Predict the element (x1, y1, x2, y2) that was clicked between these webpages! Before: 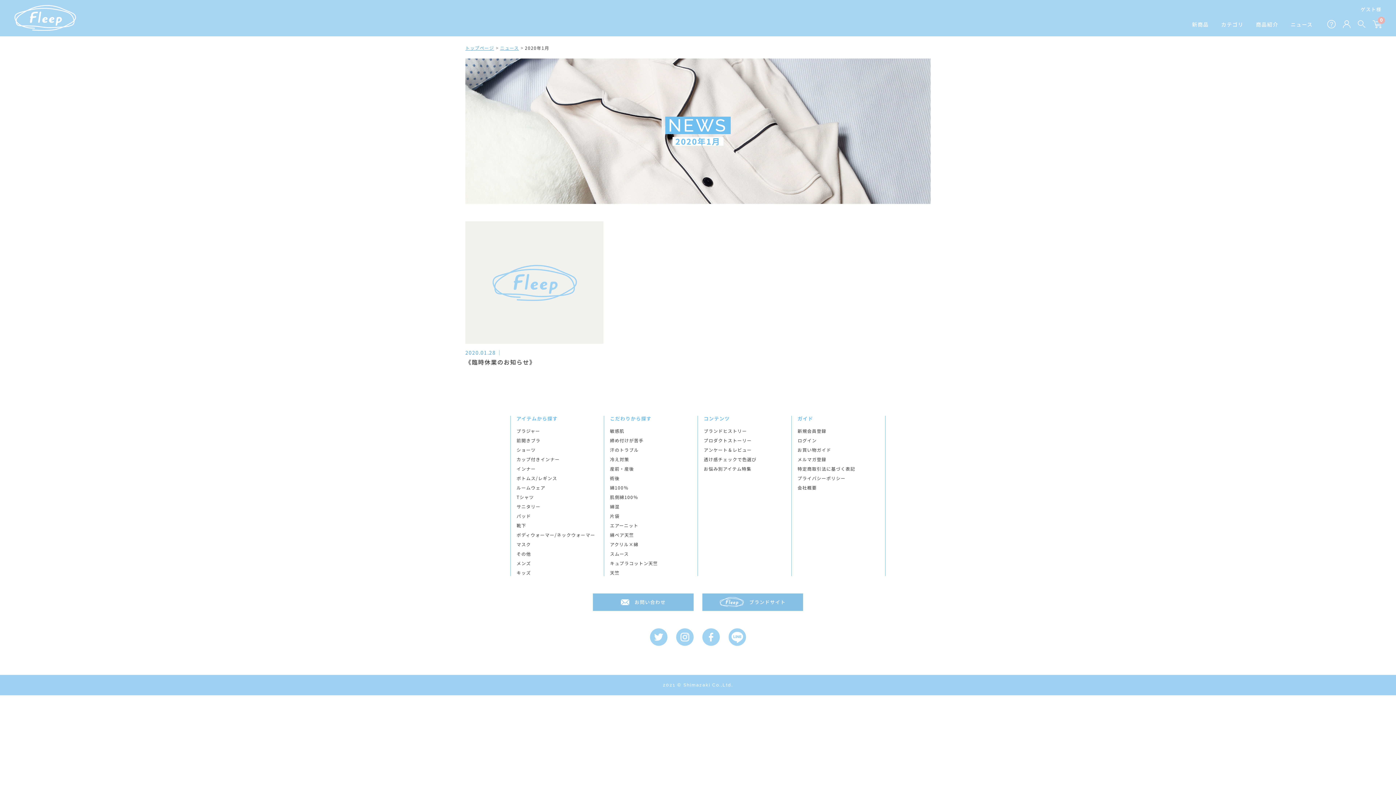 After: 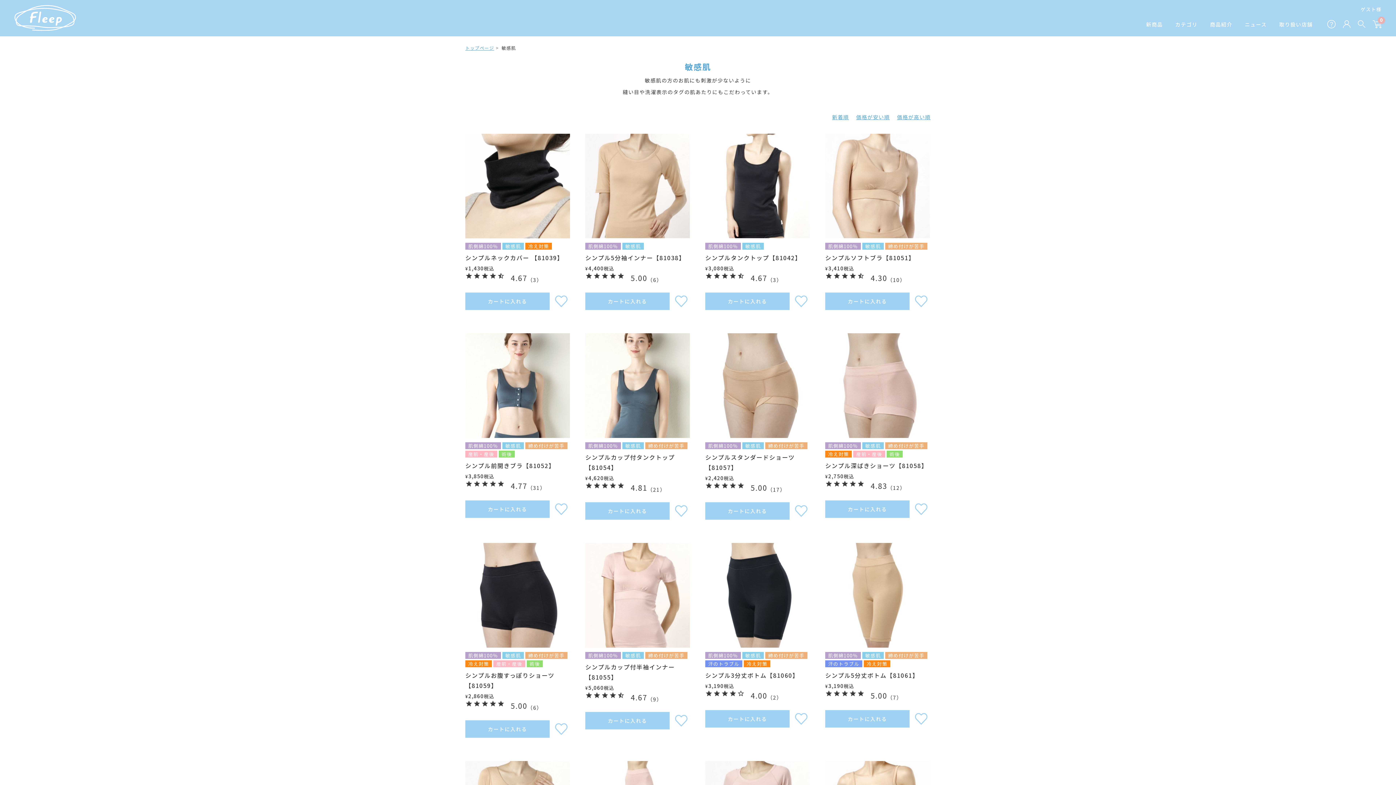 Action: bbox: (610, 428, 624, 433) label: 敏感肌